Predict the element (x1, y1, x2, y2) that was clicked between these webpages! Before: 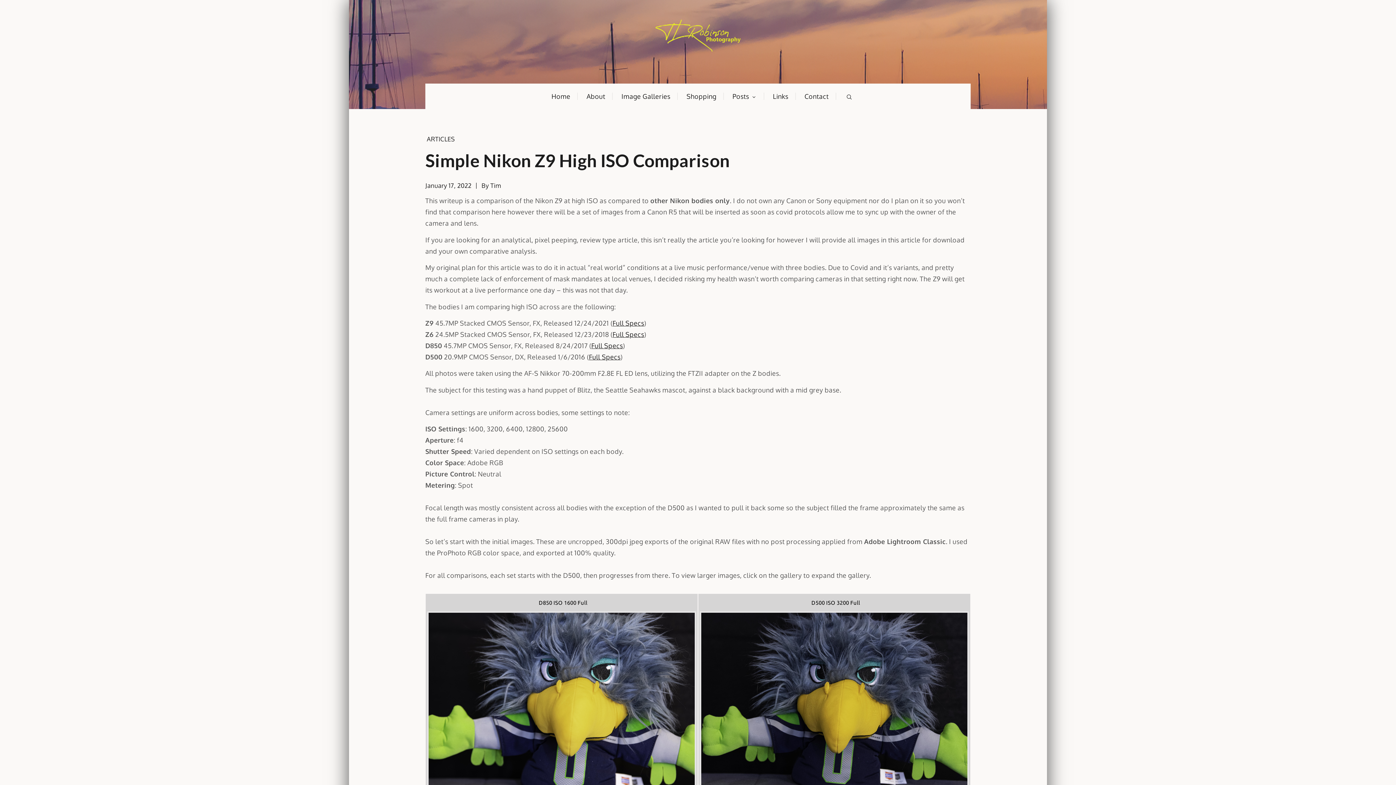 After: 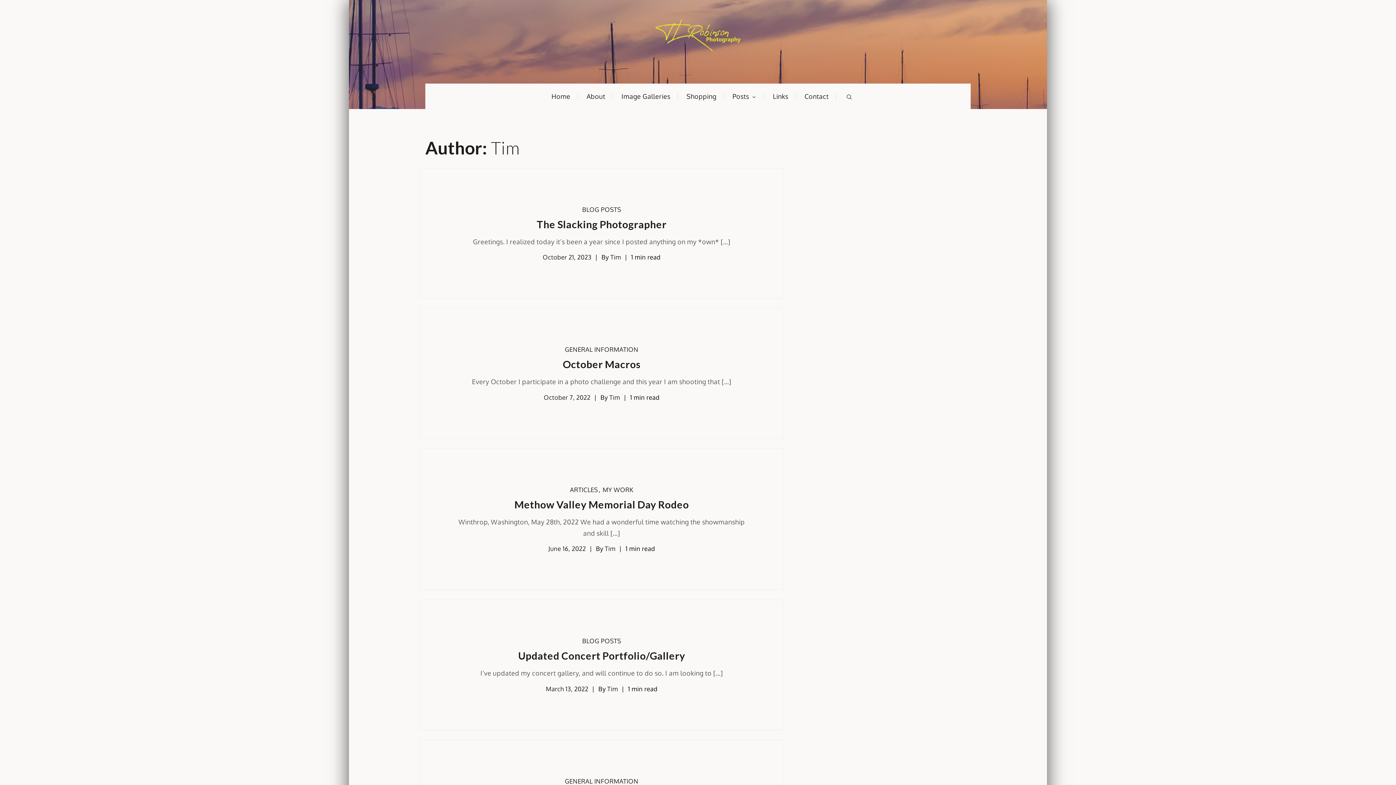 Action: bbox: (490, 181, 501, 189) label: Tim